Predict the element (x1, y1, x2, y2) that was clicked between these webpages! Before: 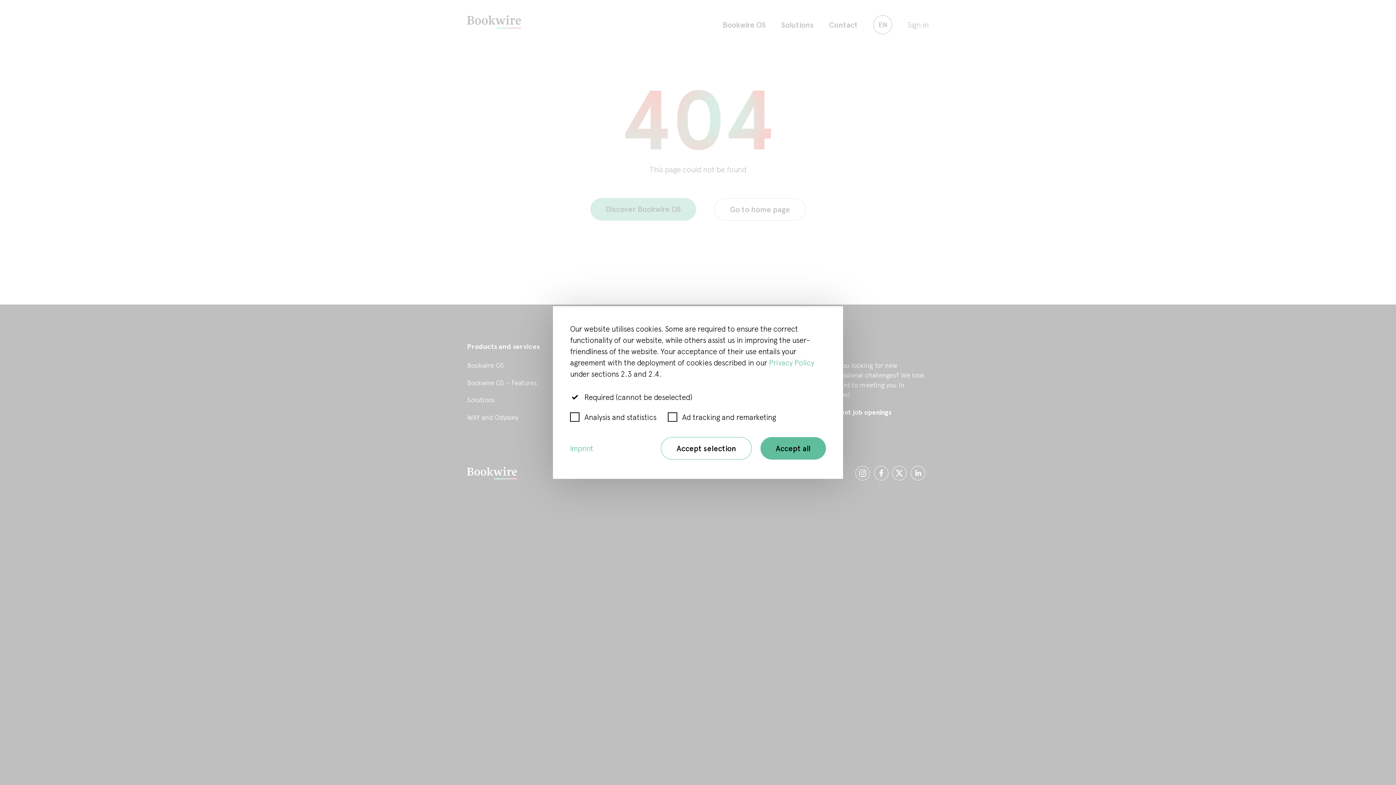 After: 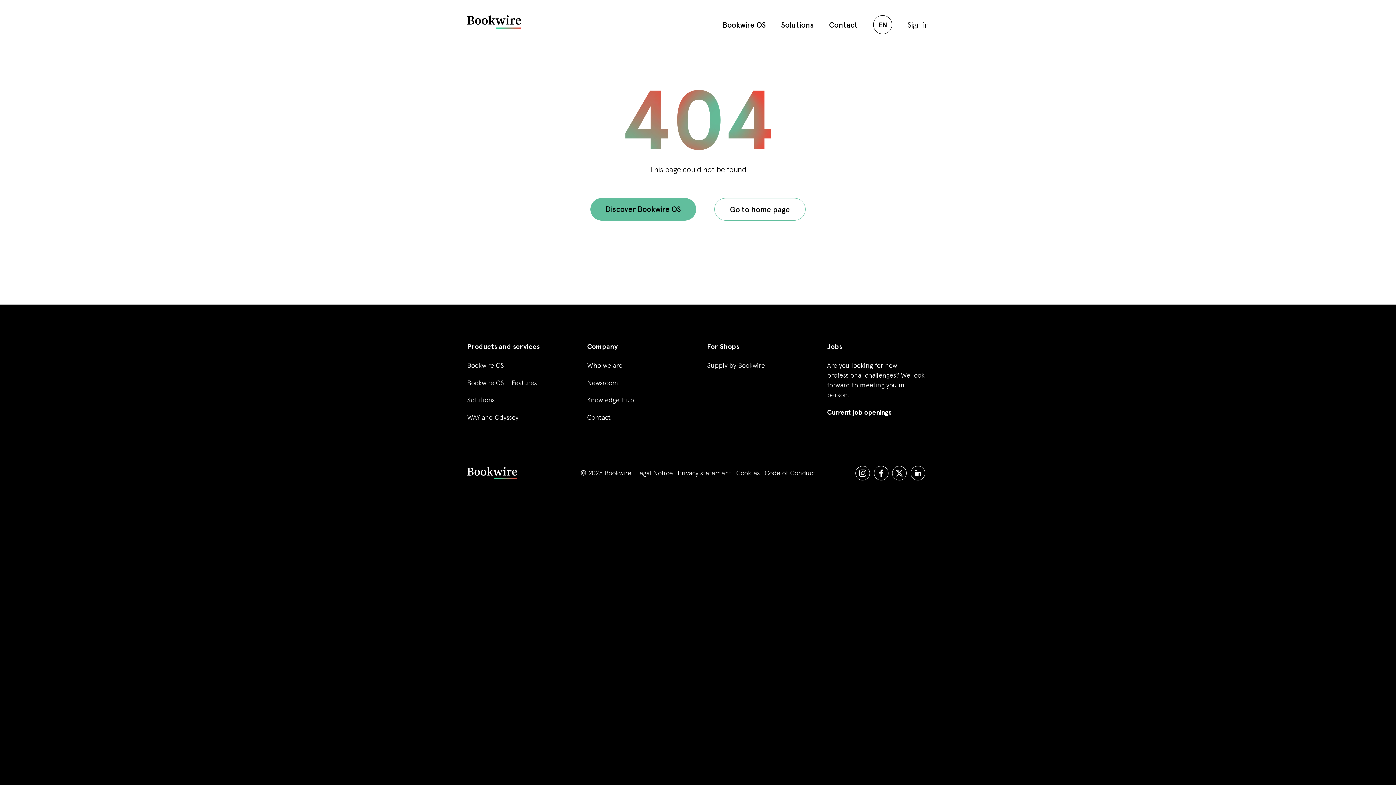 Action: bbox: (760, 437, 826, 459) label: Accept all